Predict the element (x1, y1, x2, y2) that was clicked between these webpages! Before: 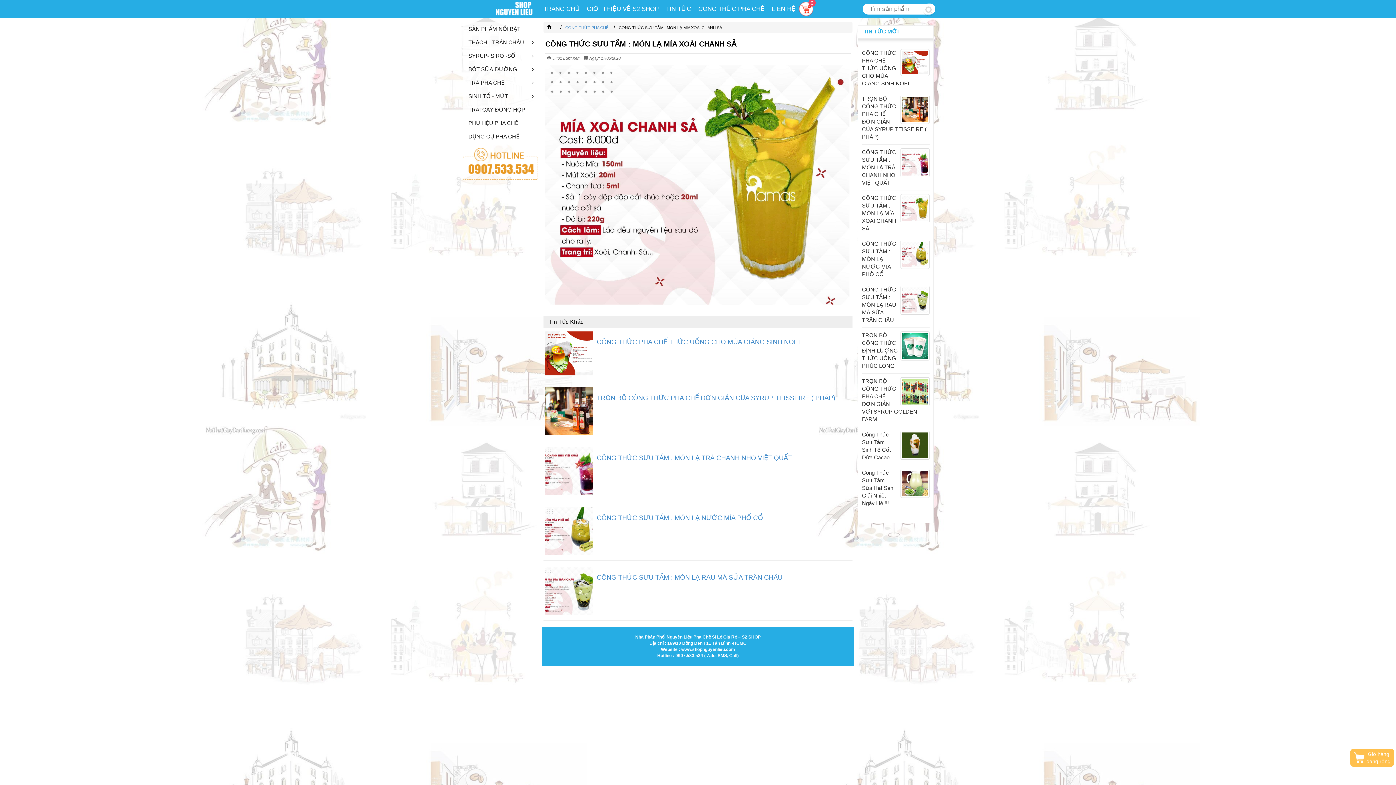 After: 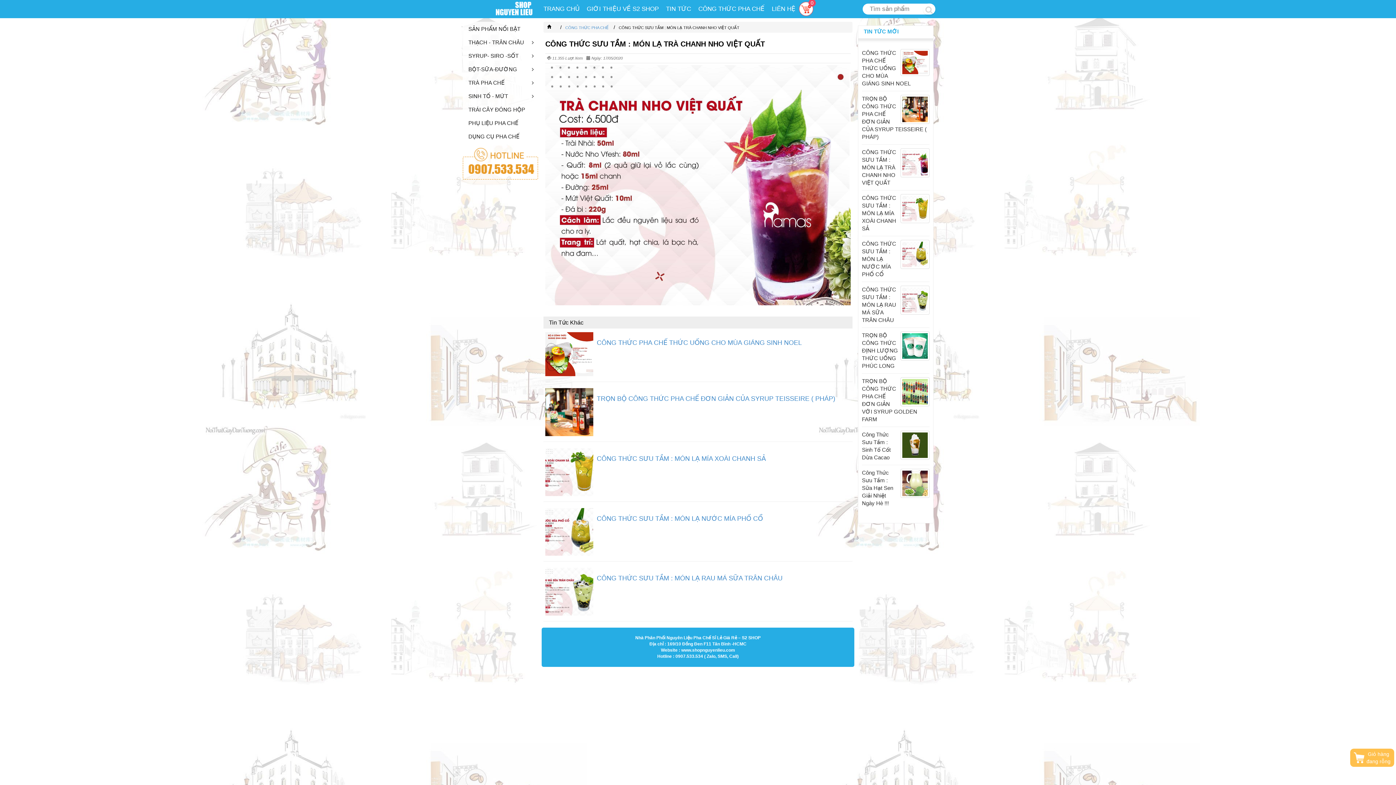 Action: label: CÔNG THỨC SƯU TẦM : MÓN LẠ TRÀ CHANH NHO VIỆT QUẤT bbox: (596, 454, 792, 461)